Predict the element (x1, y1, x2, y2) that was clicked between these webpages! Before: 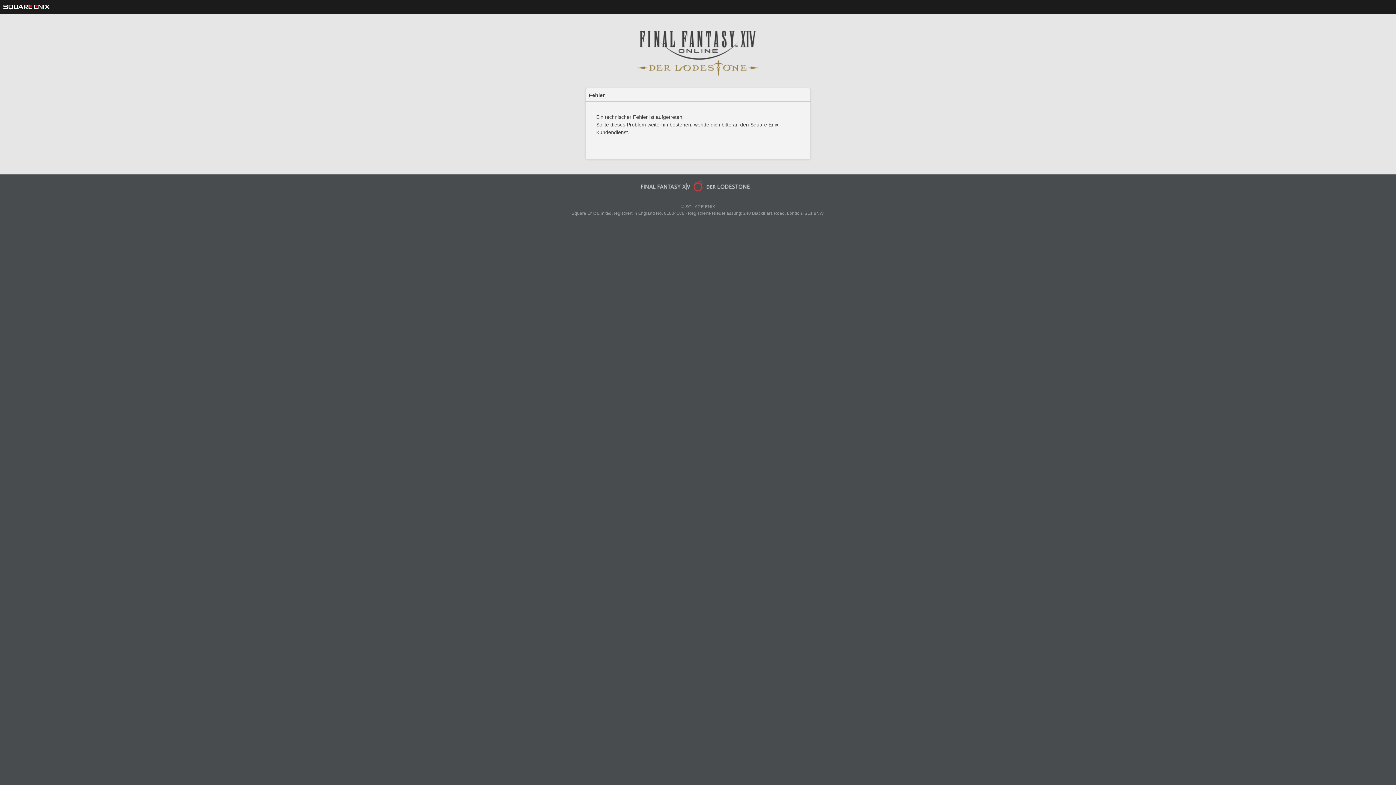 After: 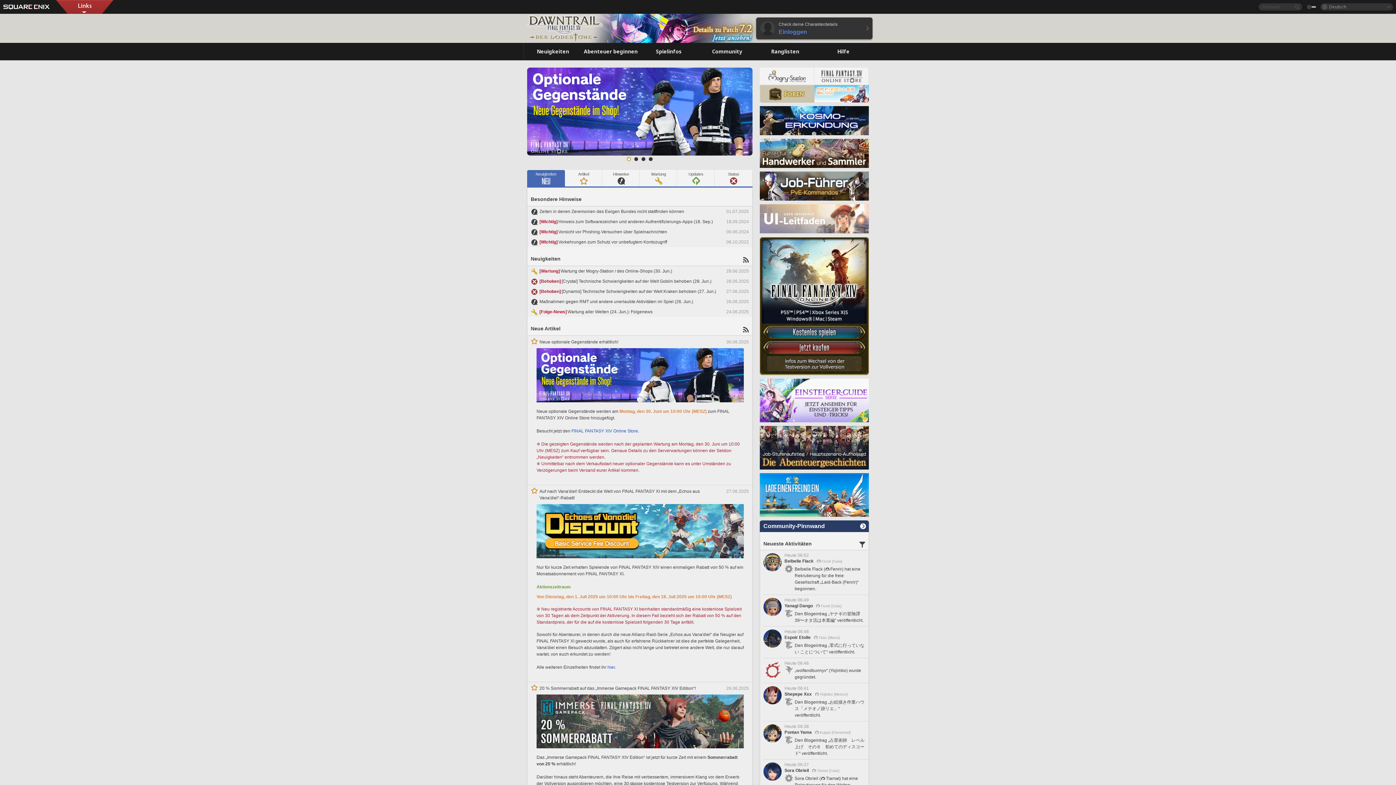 Action: bbox: (638, 180, 754, 192)